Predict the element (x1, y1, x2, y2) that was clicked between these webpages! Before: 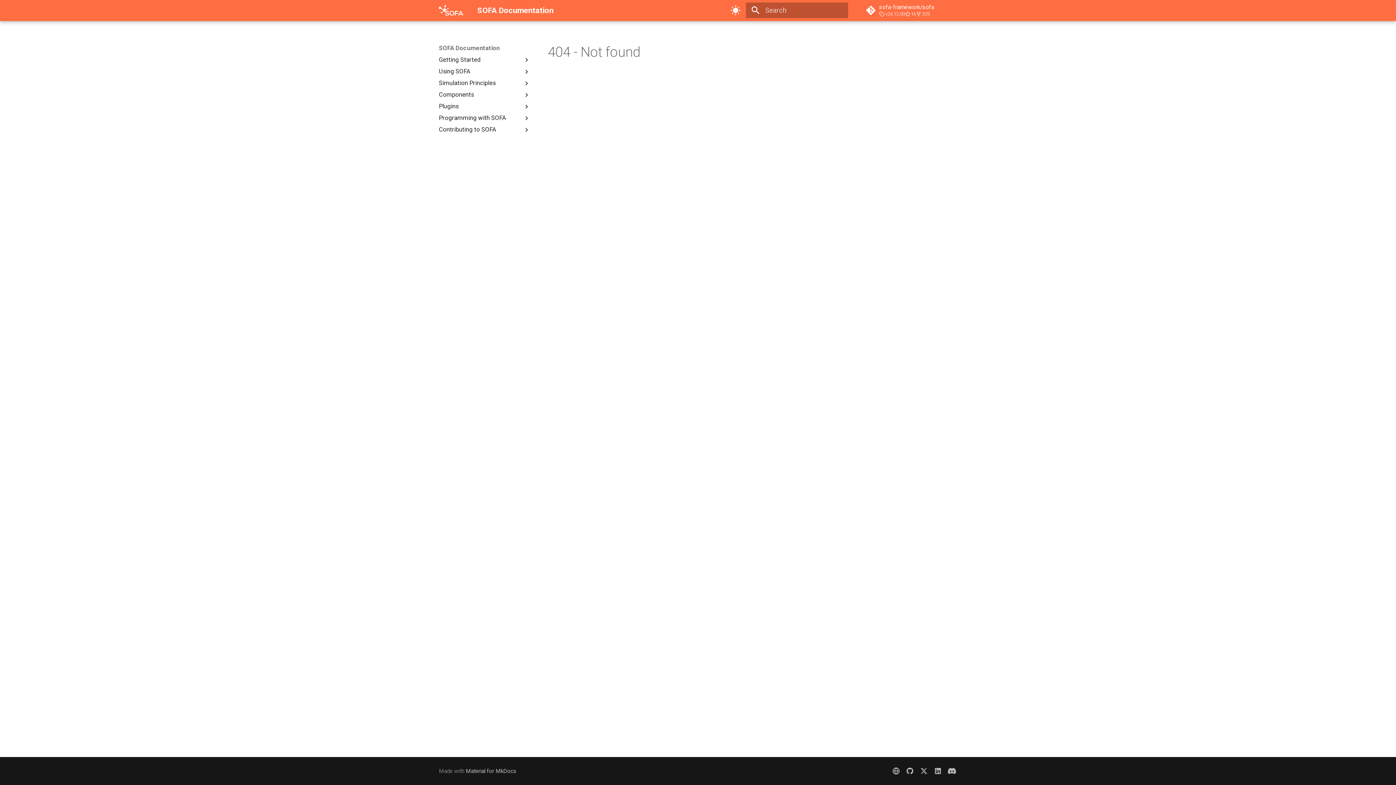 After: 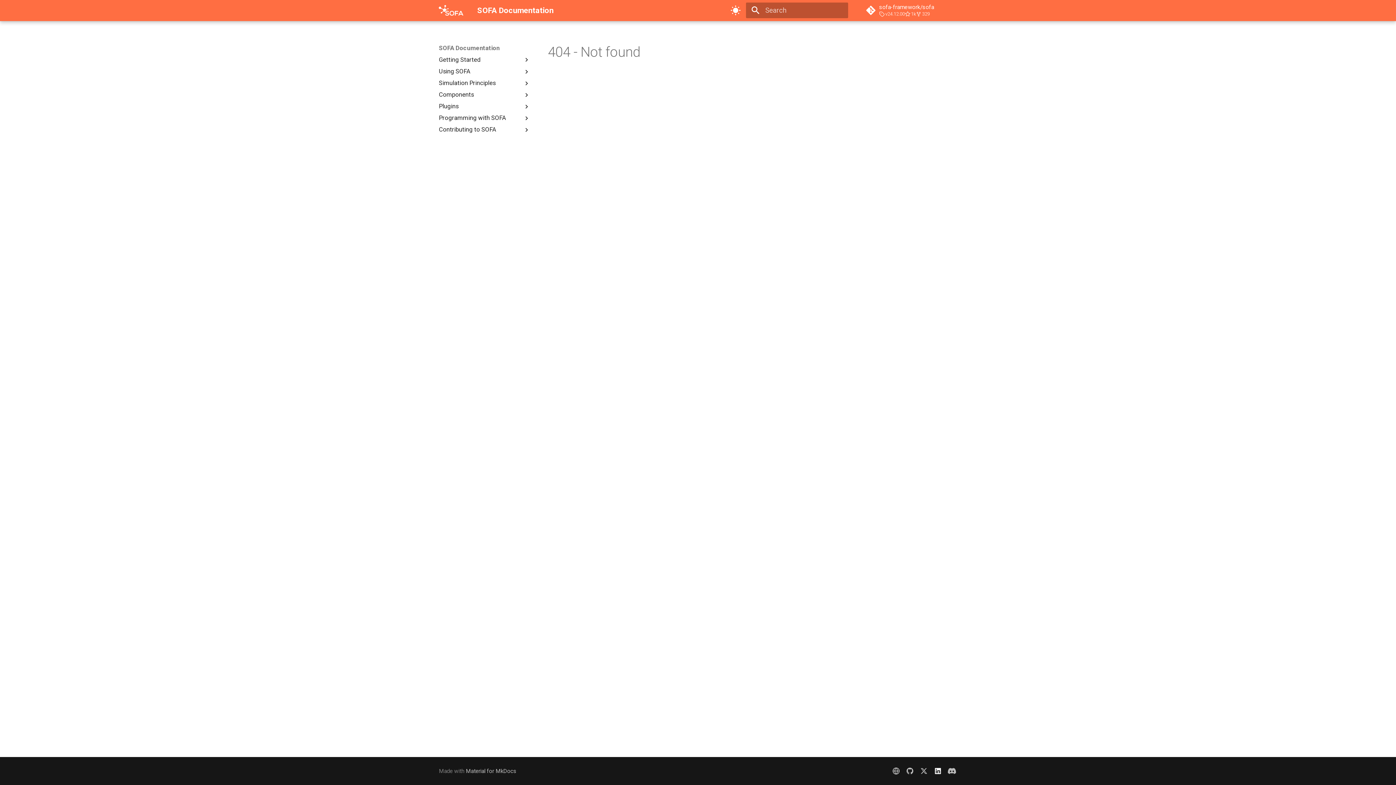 Action: bbox: (931, 764, 945, 778)